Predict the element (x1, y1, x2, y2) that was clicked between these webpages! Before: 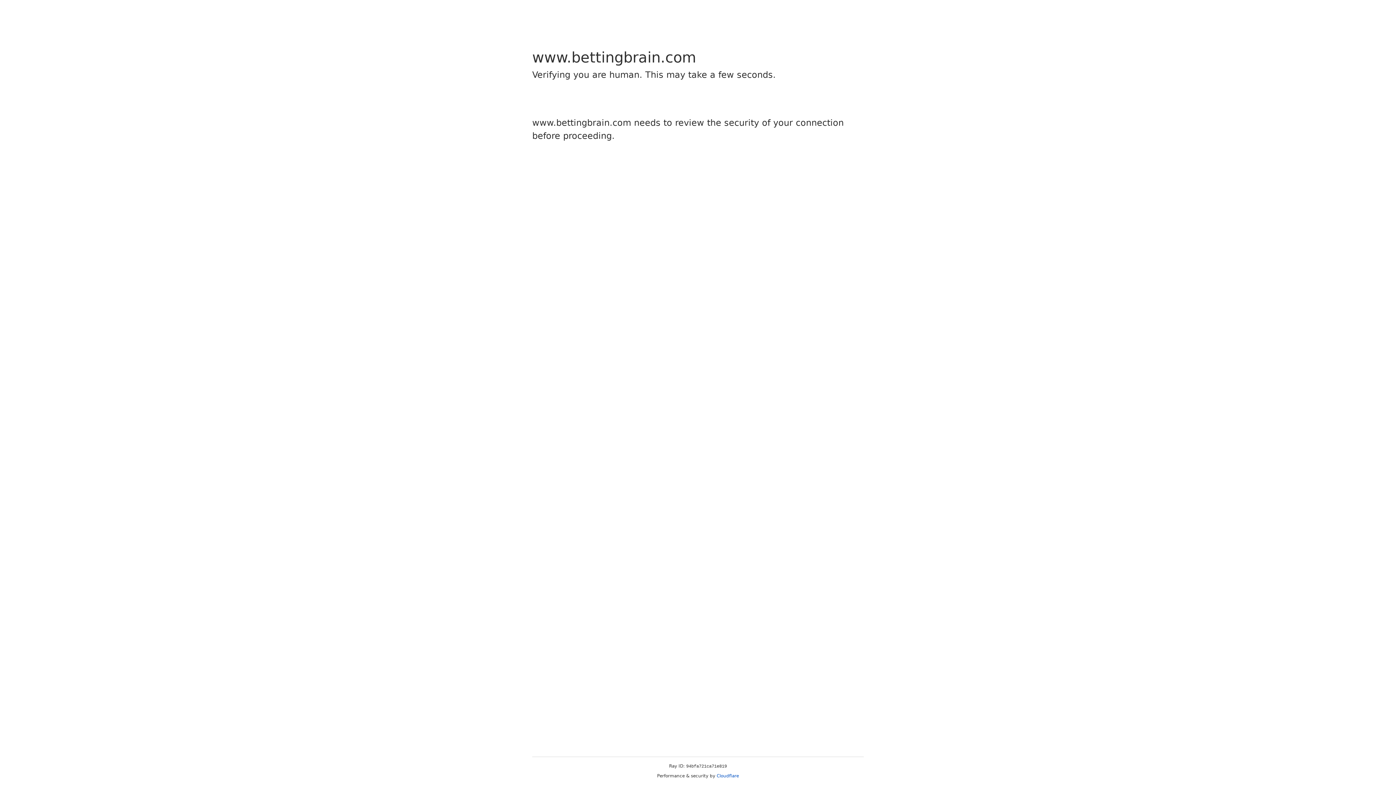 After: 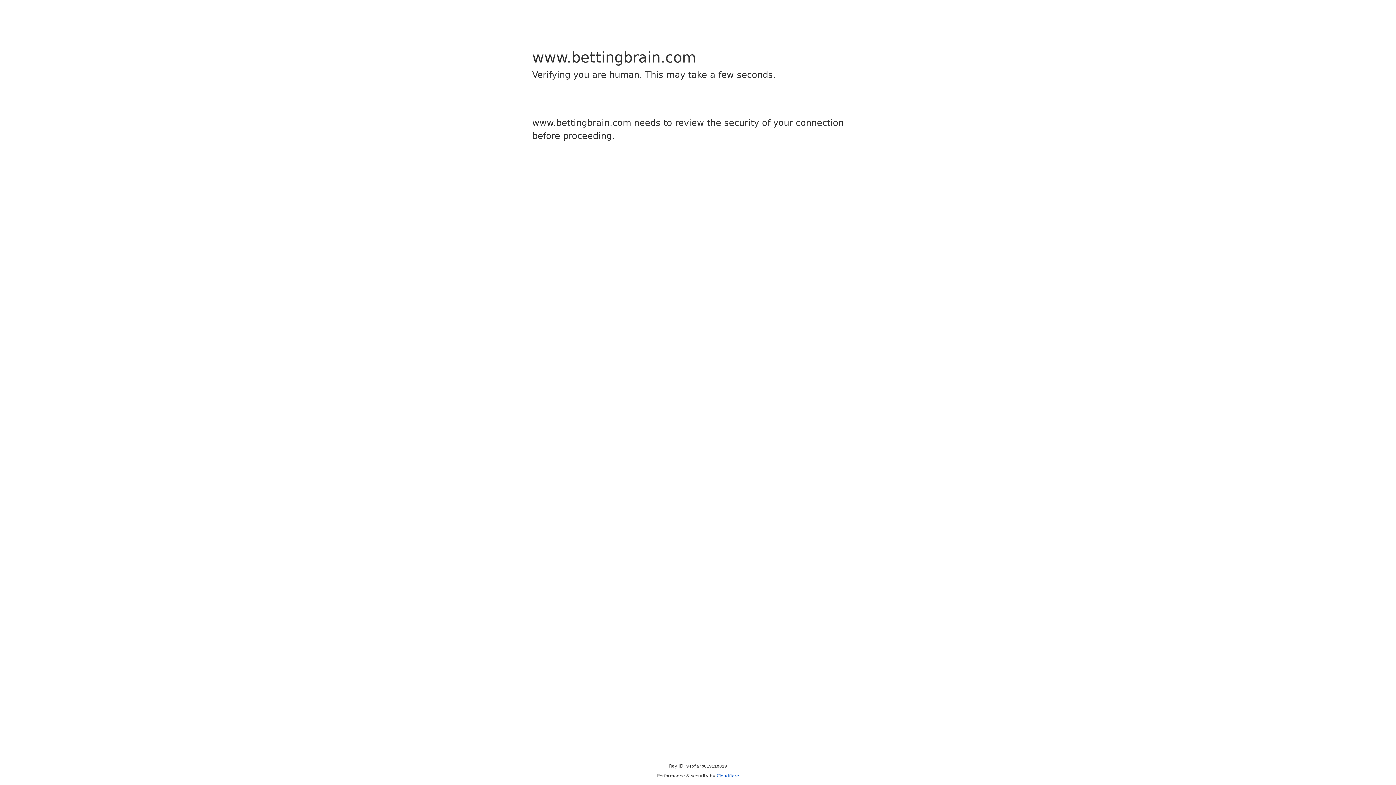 Action: bbox: (716, 773, 739, 778) label: Cloudflare